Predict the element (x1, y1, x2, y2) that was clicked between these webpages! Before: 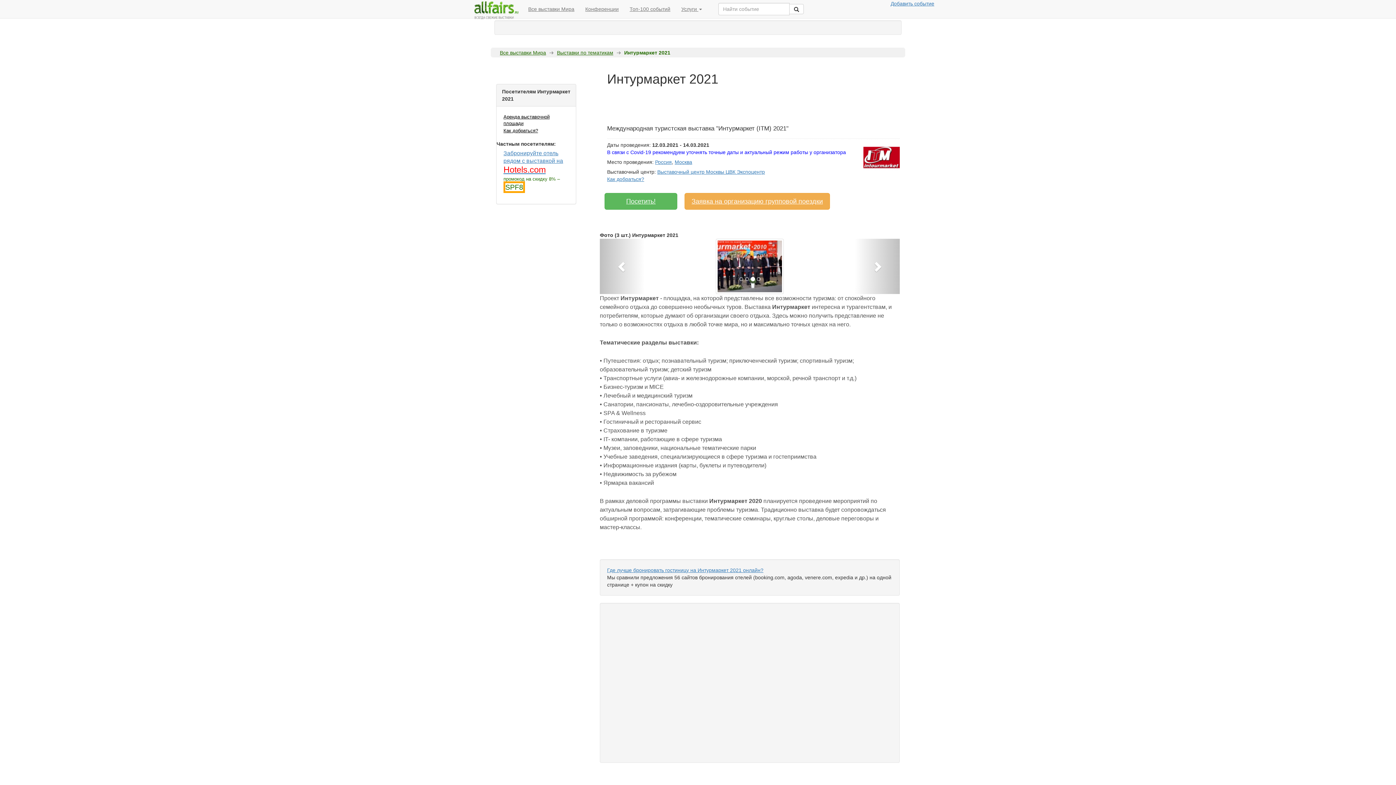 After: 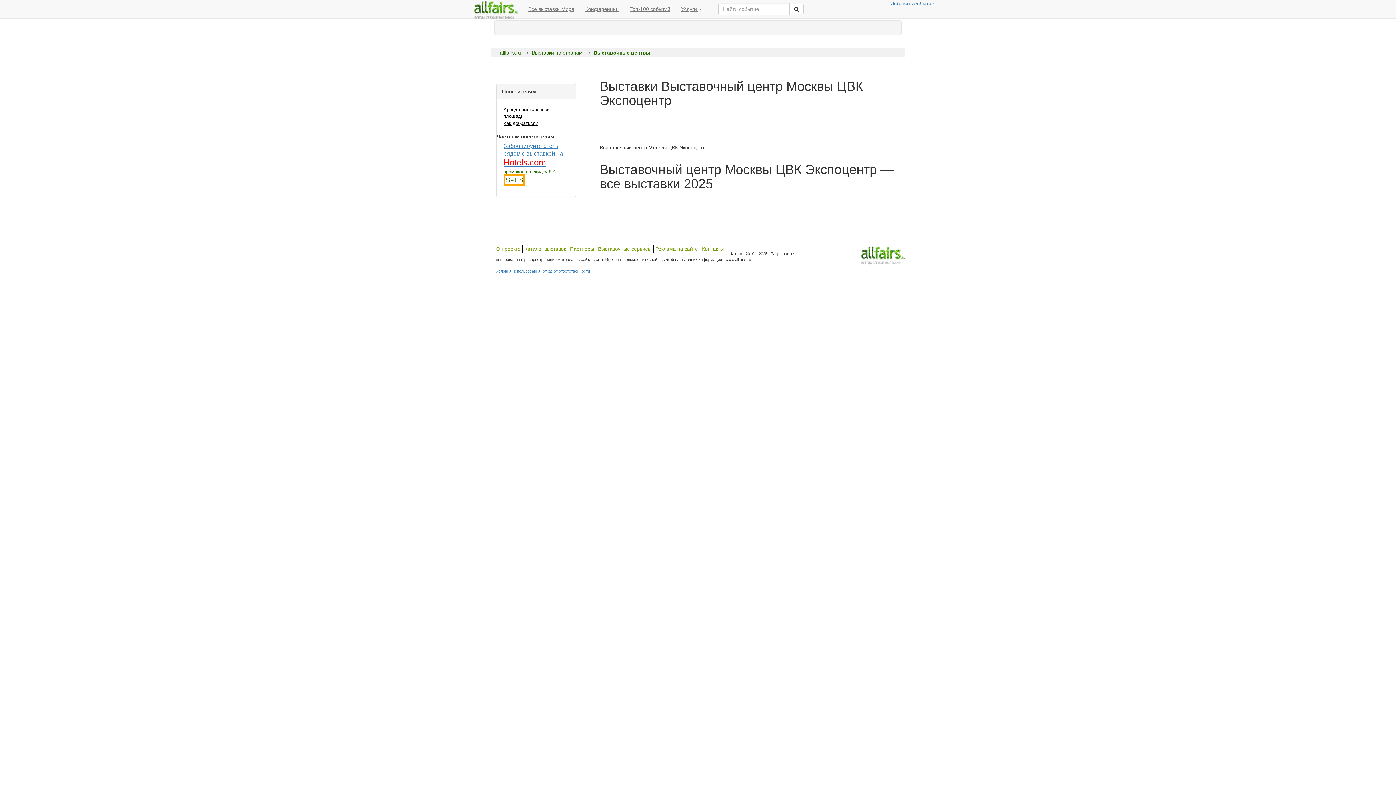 Action: label: Как добраться? bbox: (607, 176, 644, 182)